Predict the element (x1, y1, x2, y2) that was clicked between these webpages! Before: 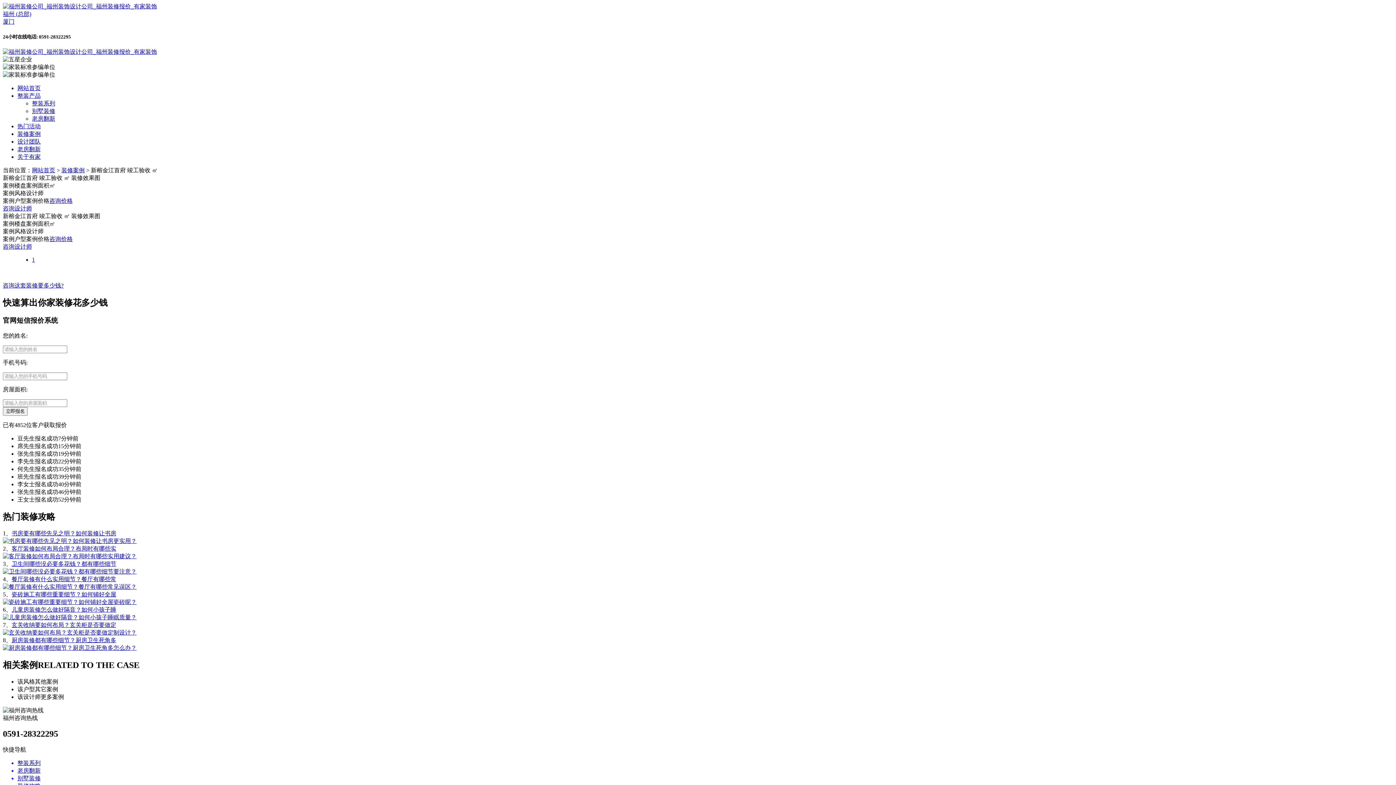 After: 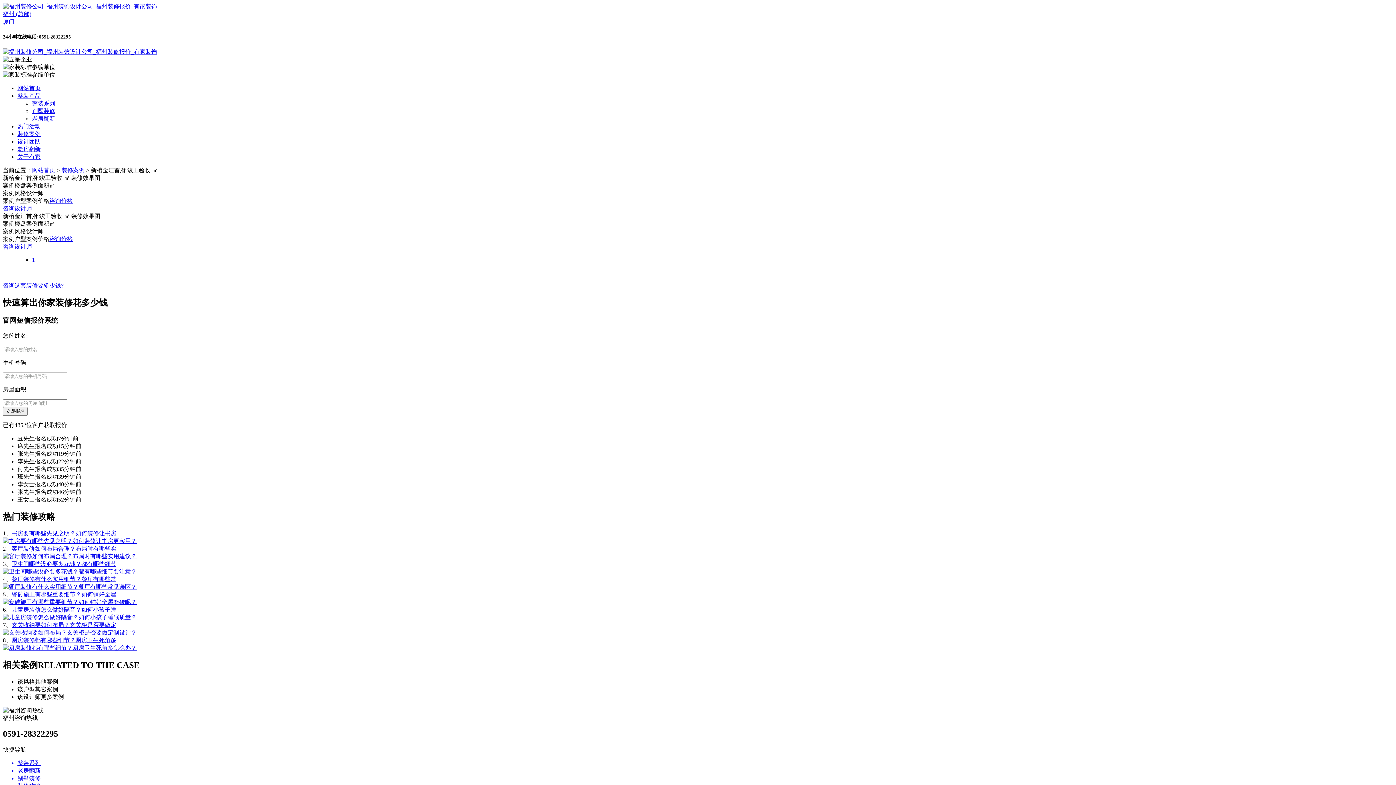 Action: label: 该设计师更多案例 bbox: (17, 694, 64, 700)